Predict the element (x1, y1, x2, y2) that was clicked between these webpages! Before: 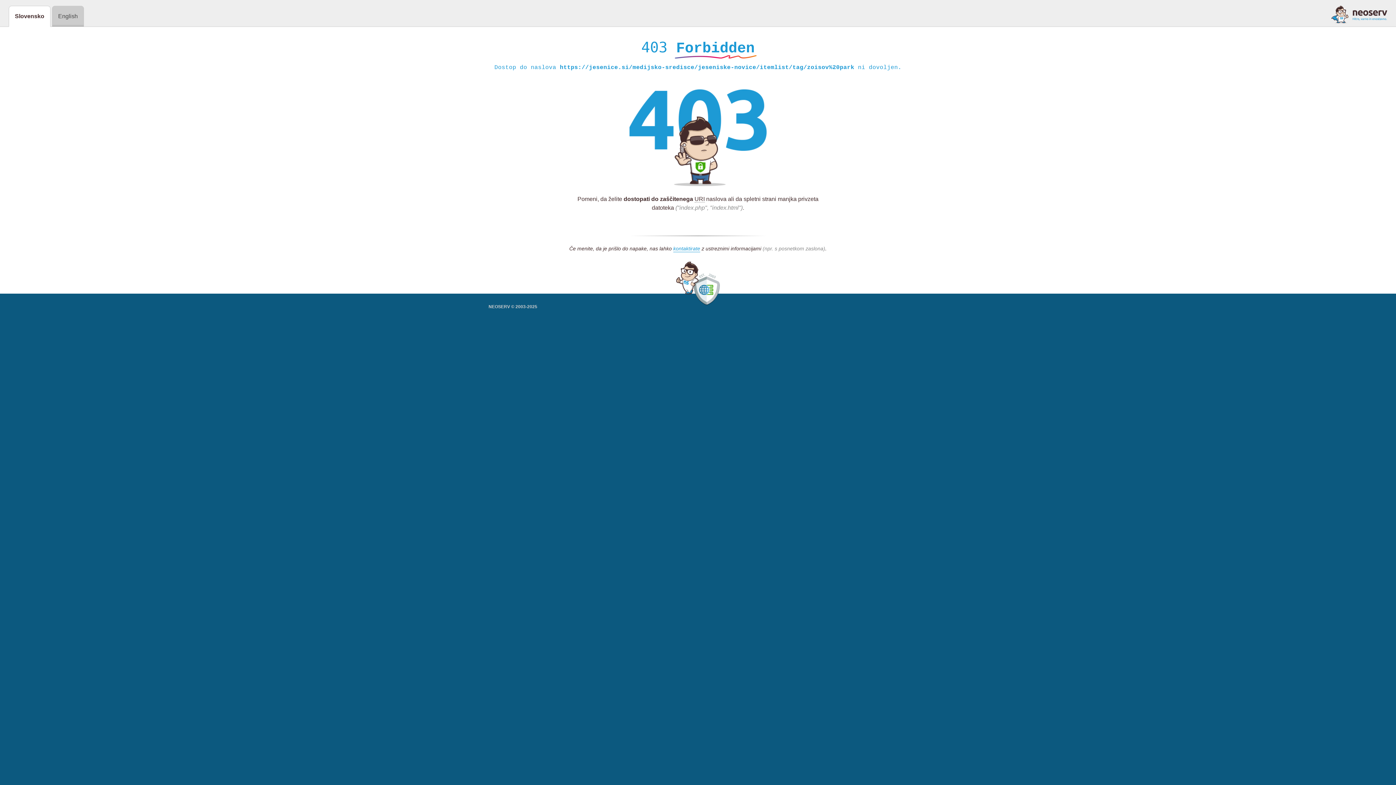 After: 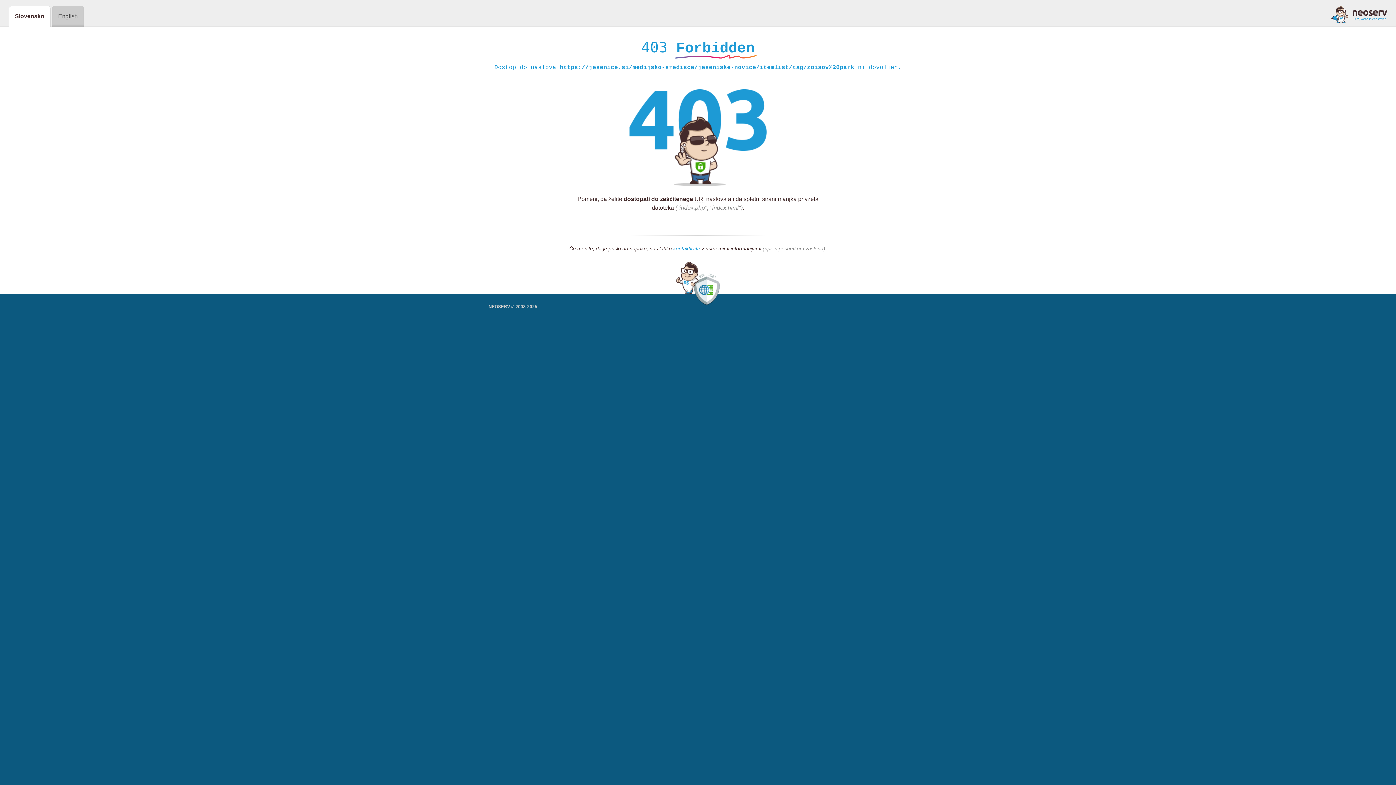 Action: bbox: (1331, 5, 1387, 23)